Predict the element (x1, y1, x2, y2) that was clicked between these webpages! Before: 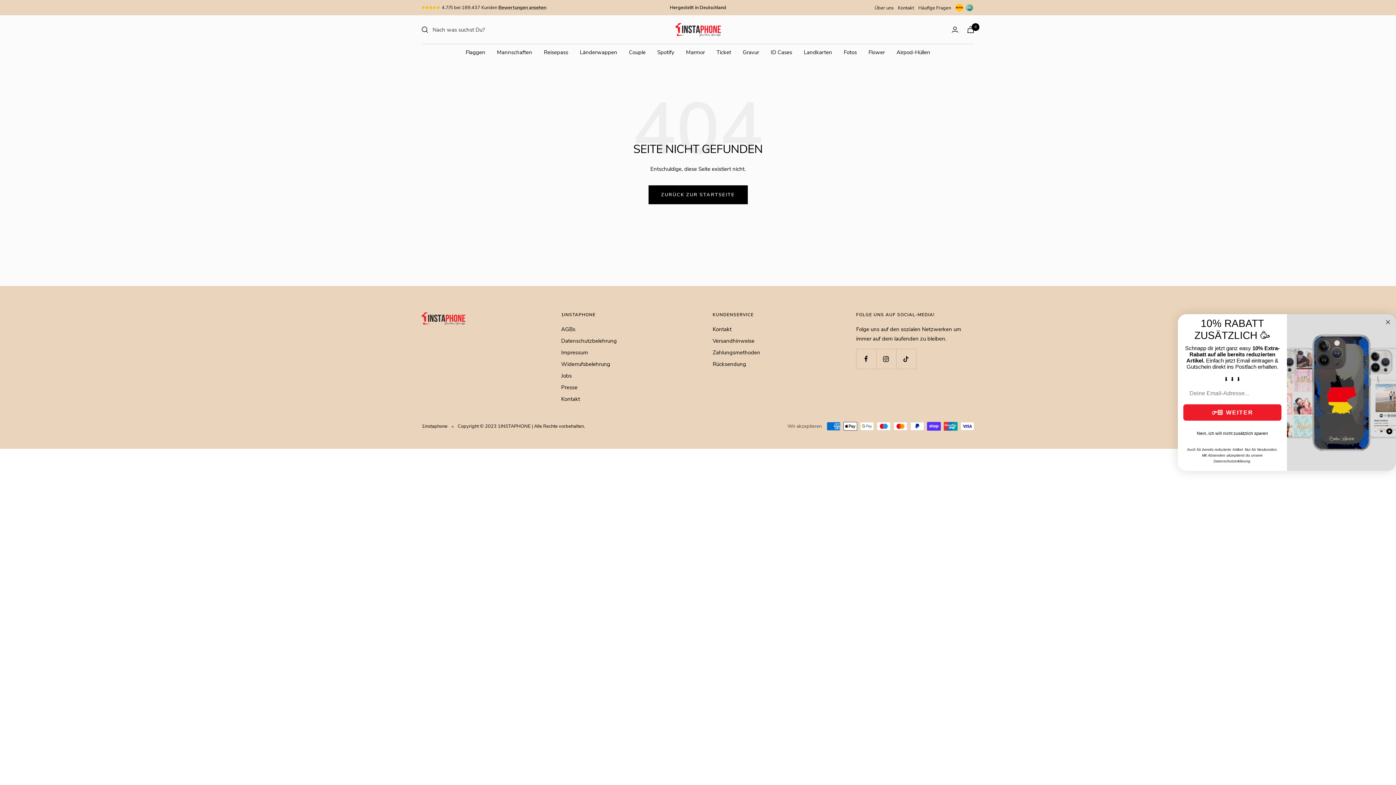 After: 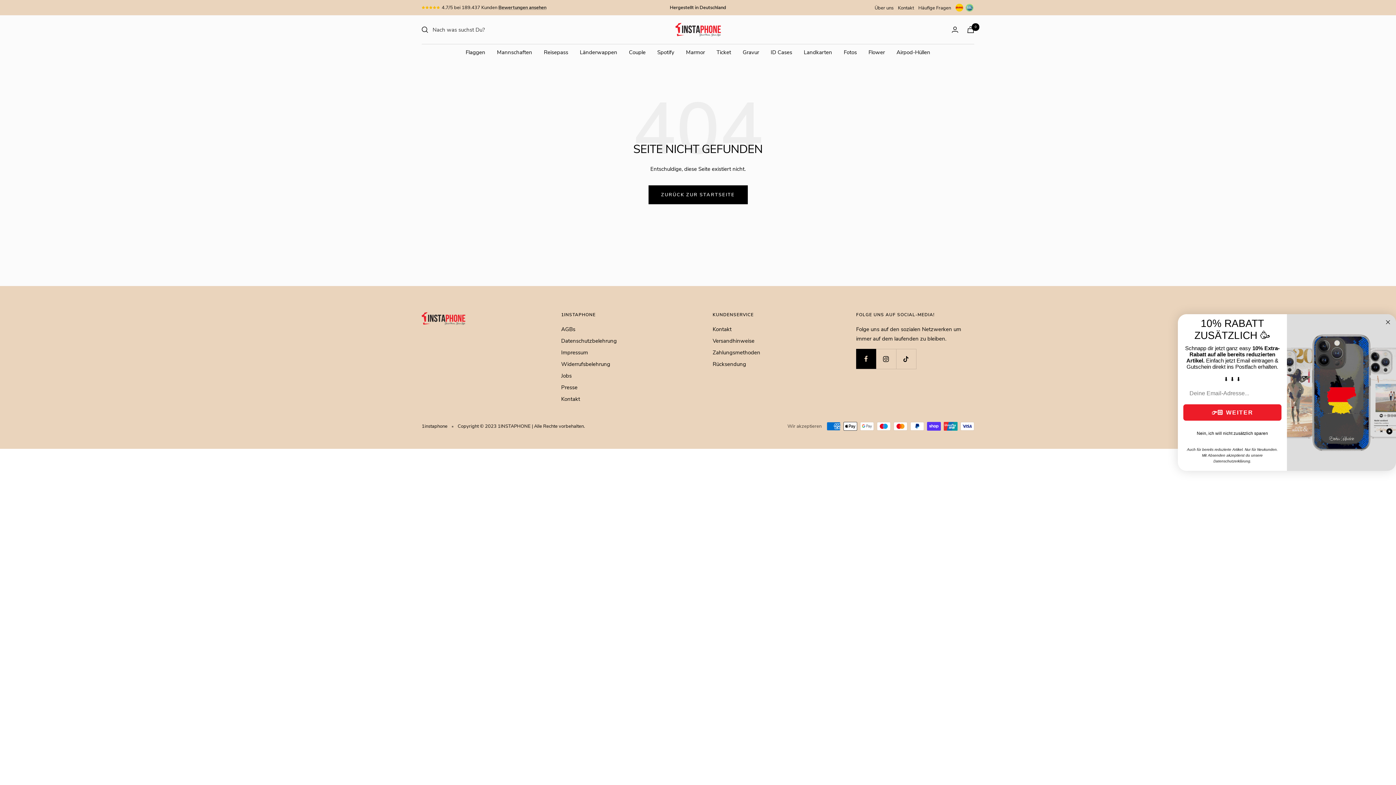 Action: bbox: (856, 349, 876, 369) label: Folge uns auf Facebook